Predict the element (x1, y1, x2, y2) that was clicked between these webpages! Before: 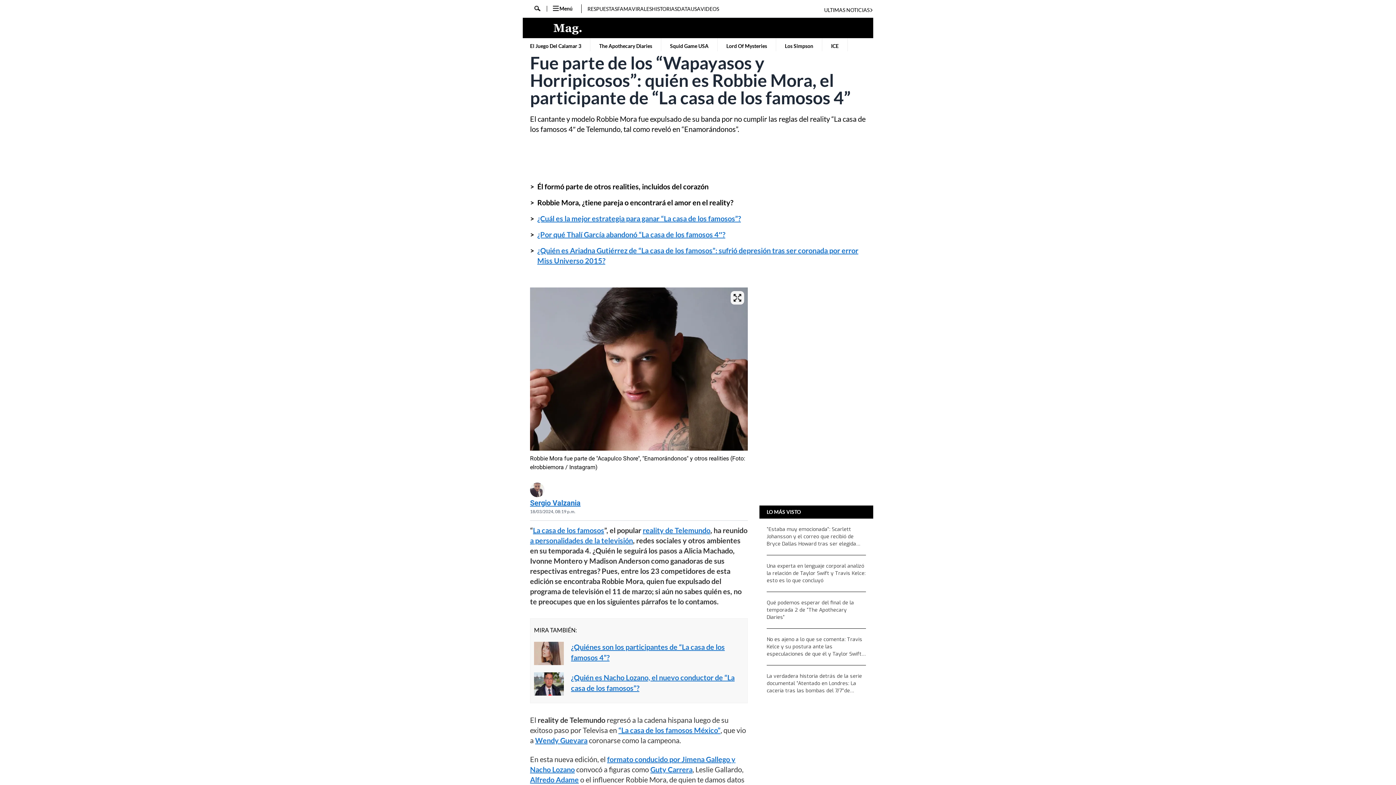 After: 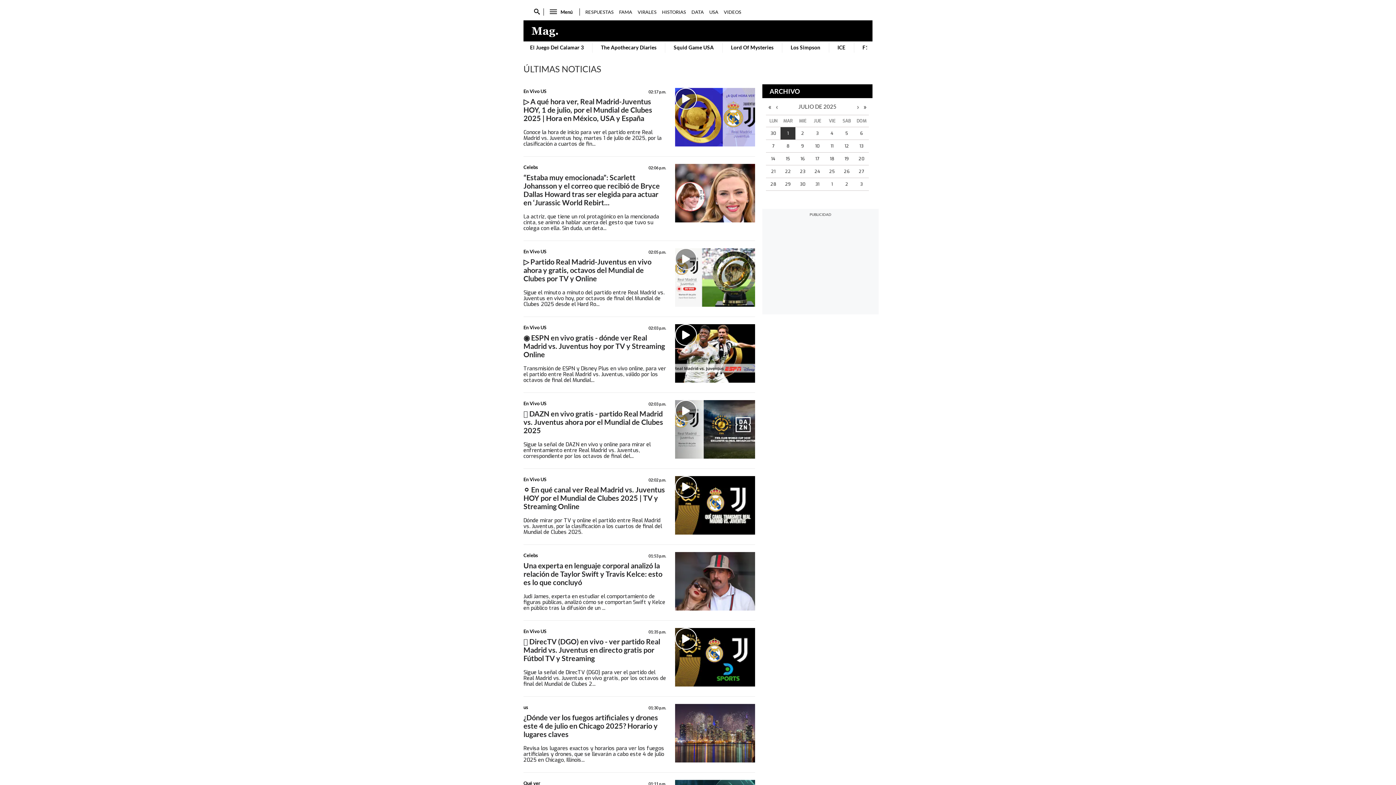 Action: bbox: (766, 509, 801, 515) label: LO MÁS VISTO